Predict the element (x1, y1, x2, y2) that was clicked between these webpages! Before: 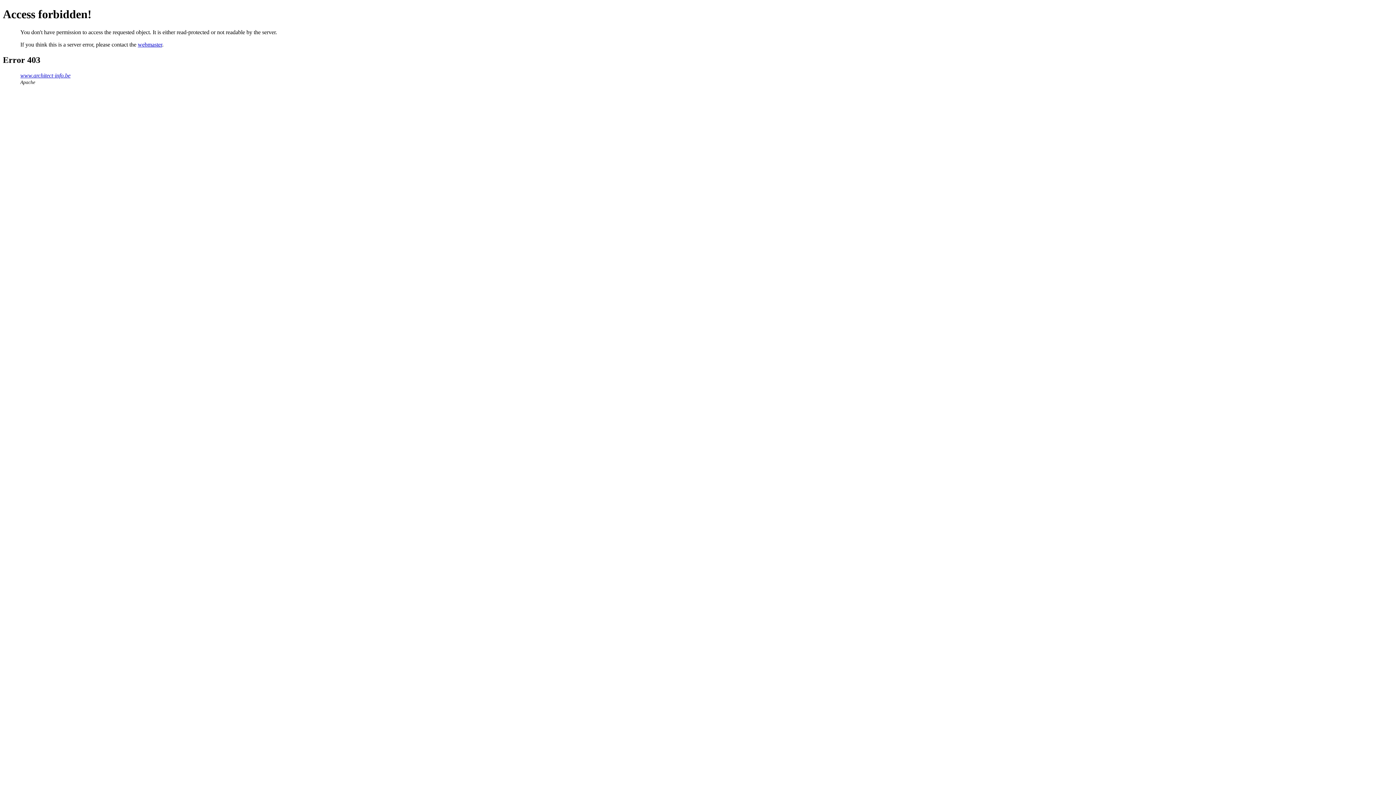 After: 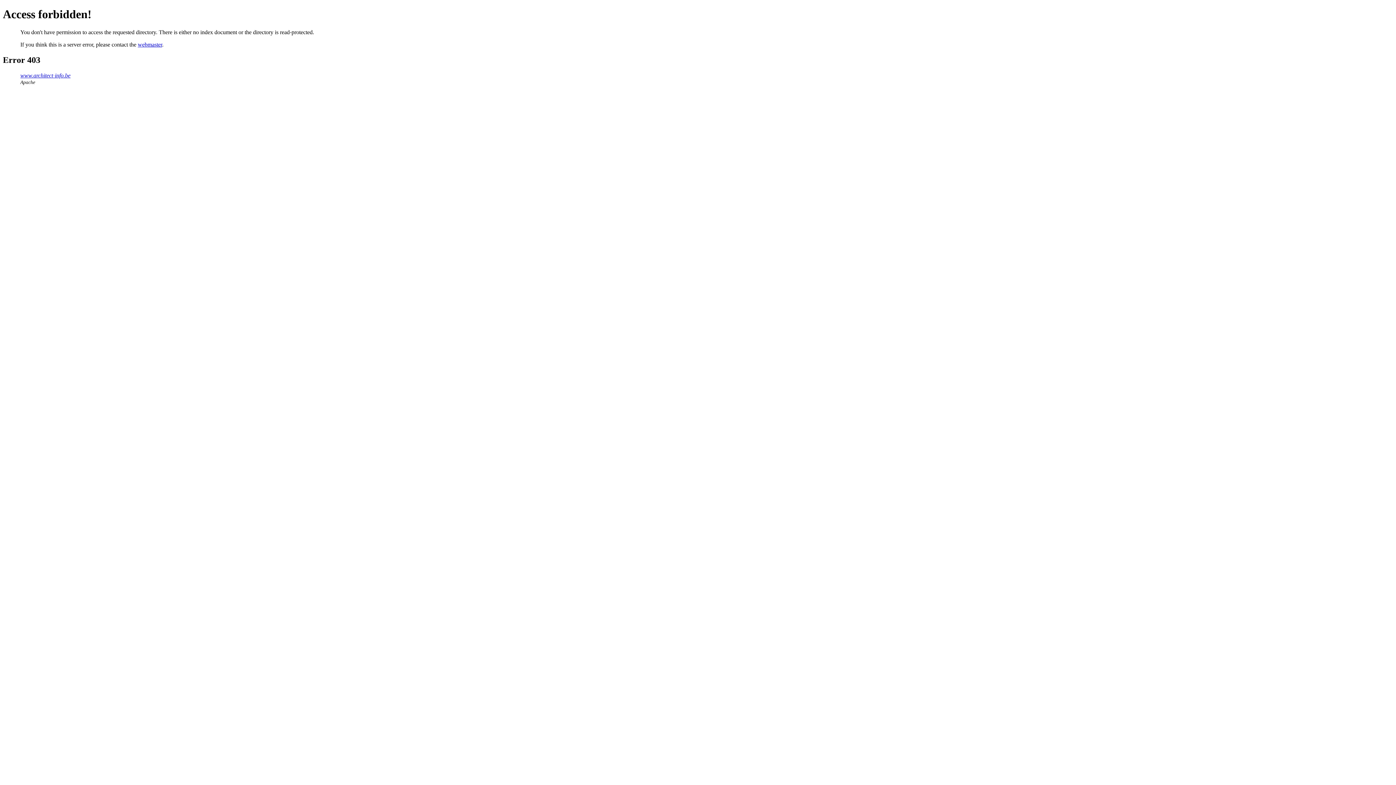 Action: bbox: (20, 72, 70, 78) label: www.architect-info.be